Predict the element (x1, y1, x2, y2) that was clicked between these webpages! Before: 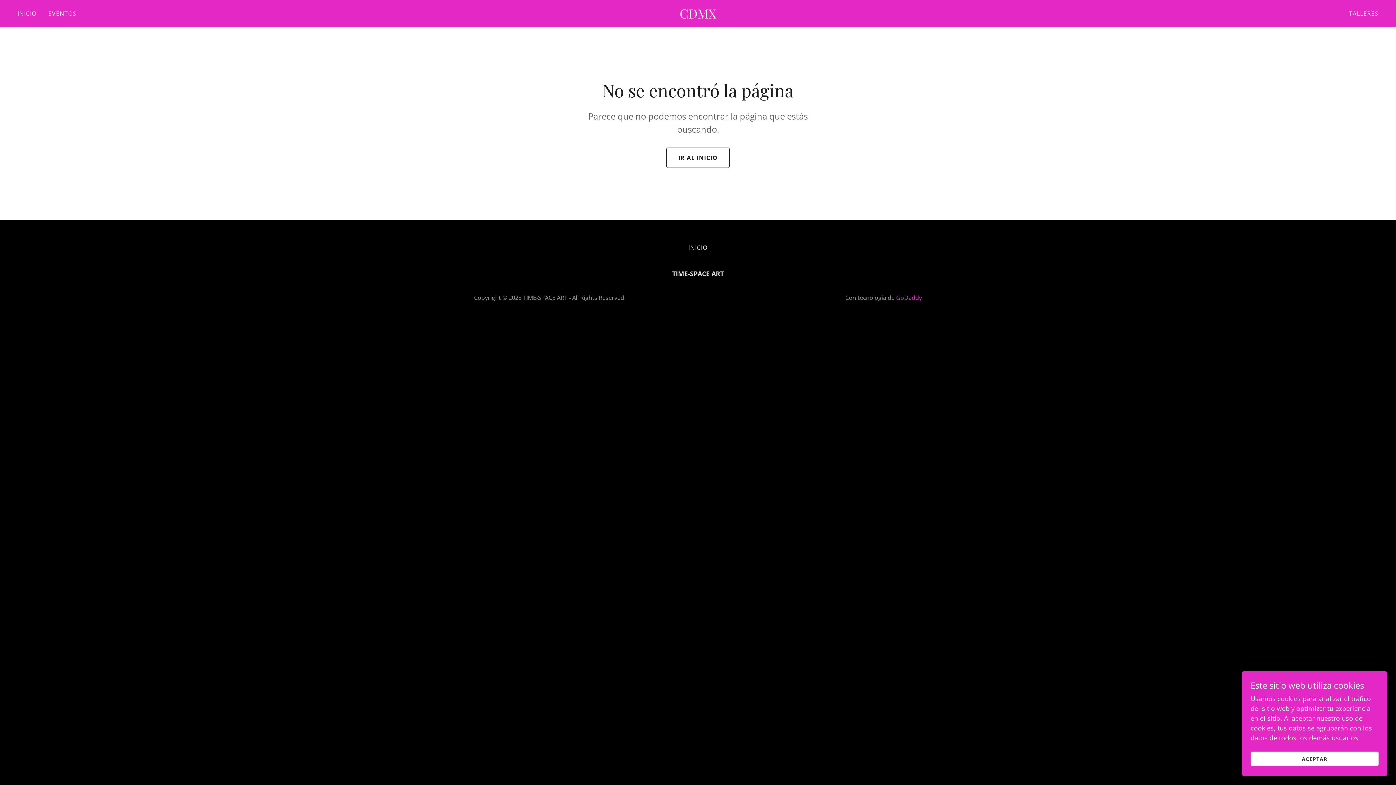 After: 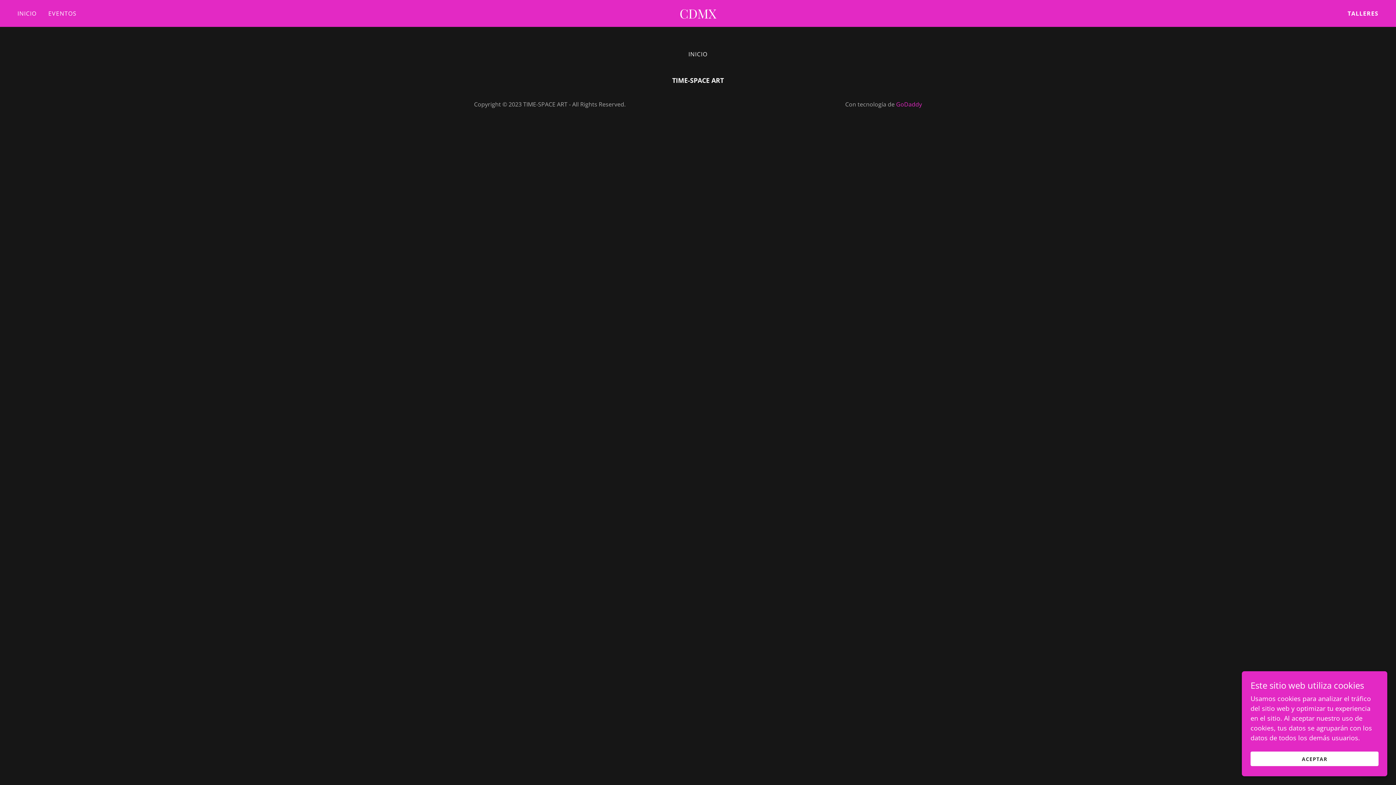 Action: label: TALLERES bbox: (1347, 6, 1381, 20)